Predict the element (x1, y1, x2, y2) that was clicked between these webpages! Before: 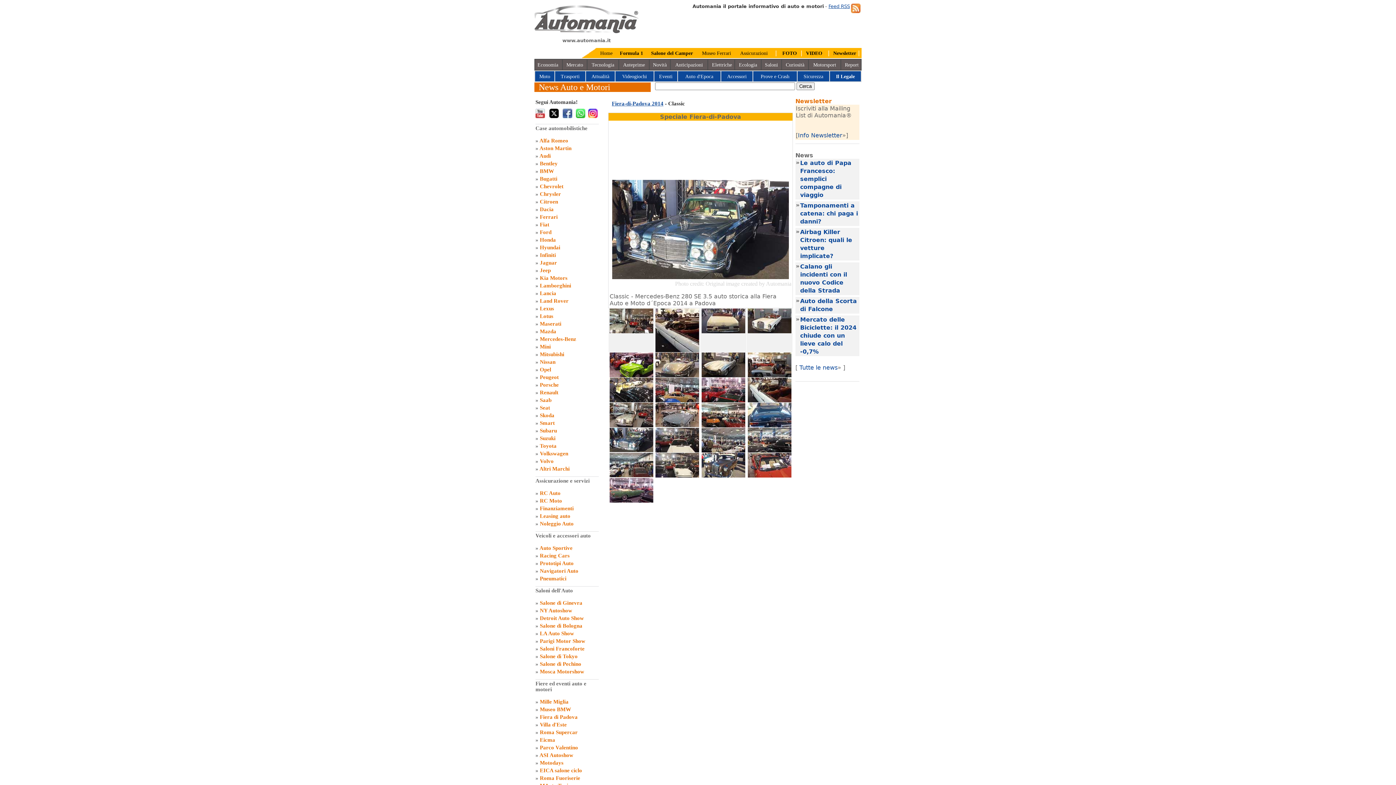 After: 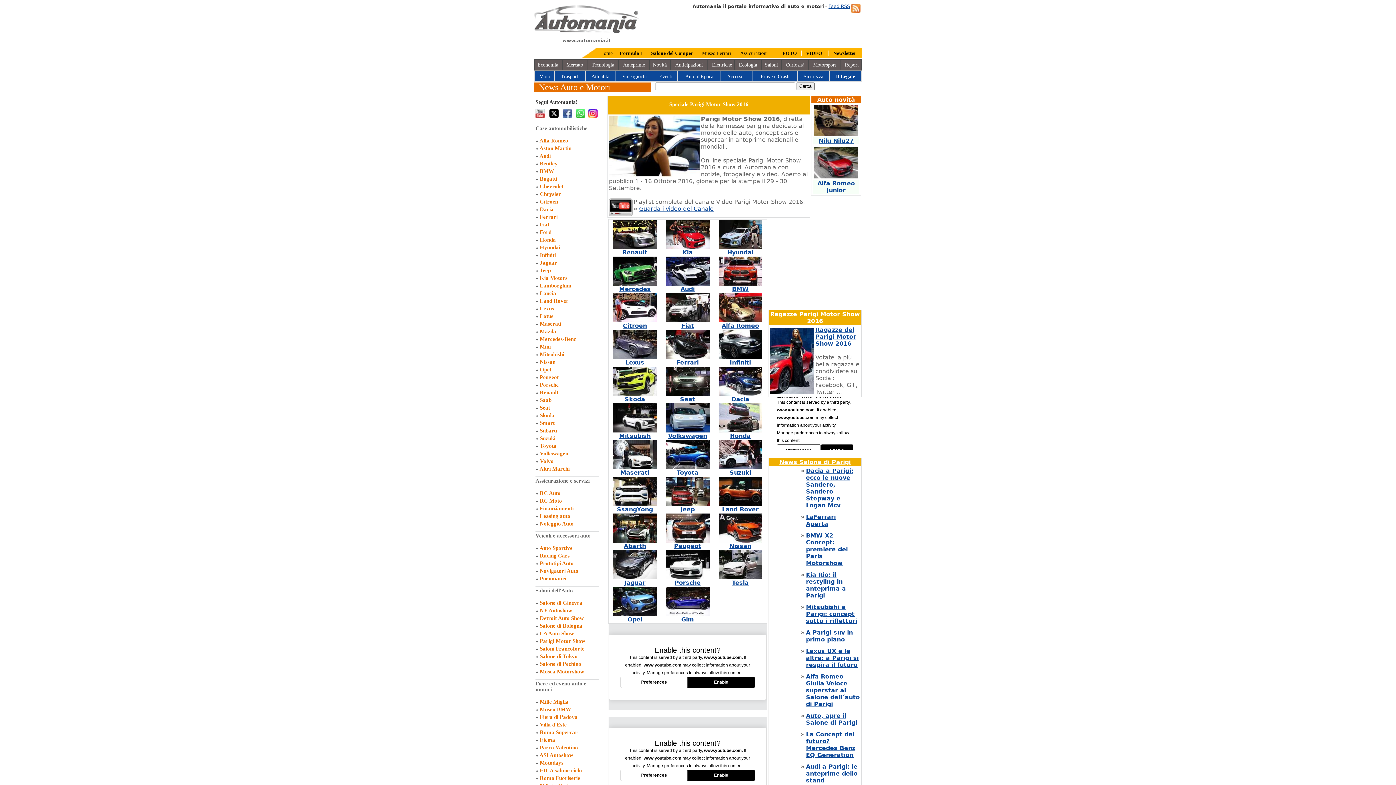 Action: label: Parigi Motor Show bbox: (540, 638, 585, 644)